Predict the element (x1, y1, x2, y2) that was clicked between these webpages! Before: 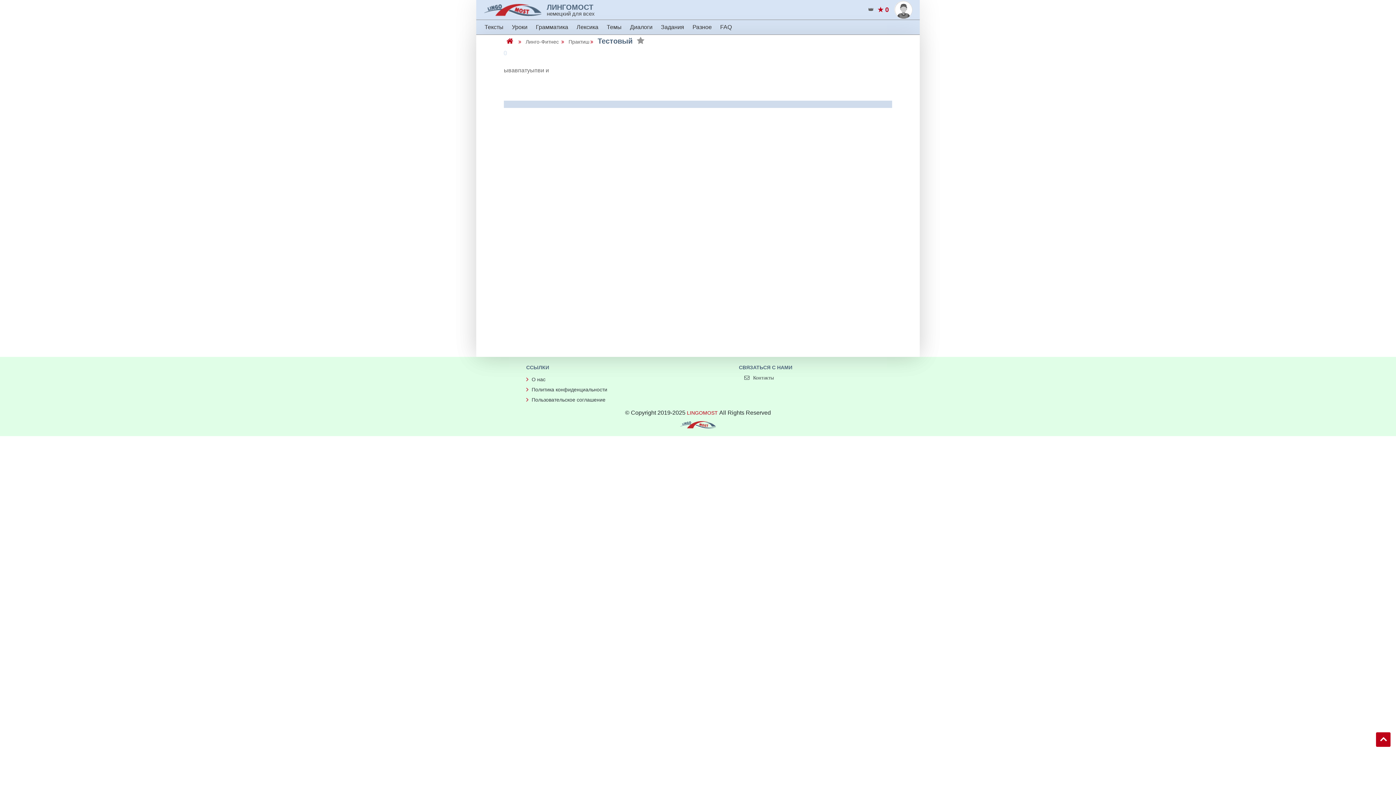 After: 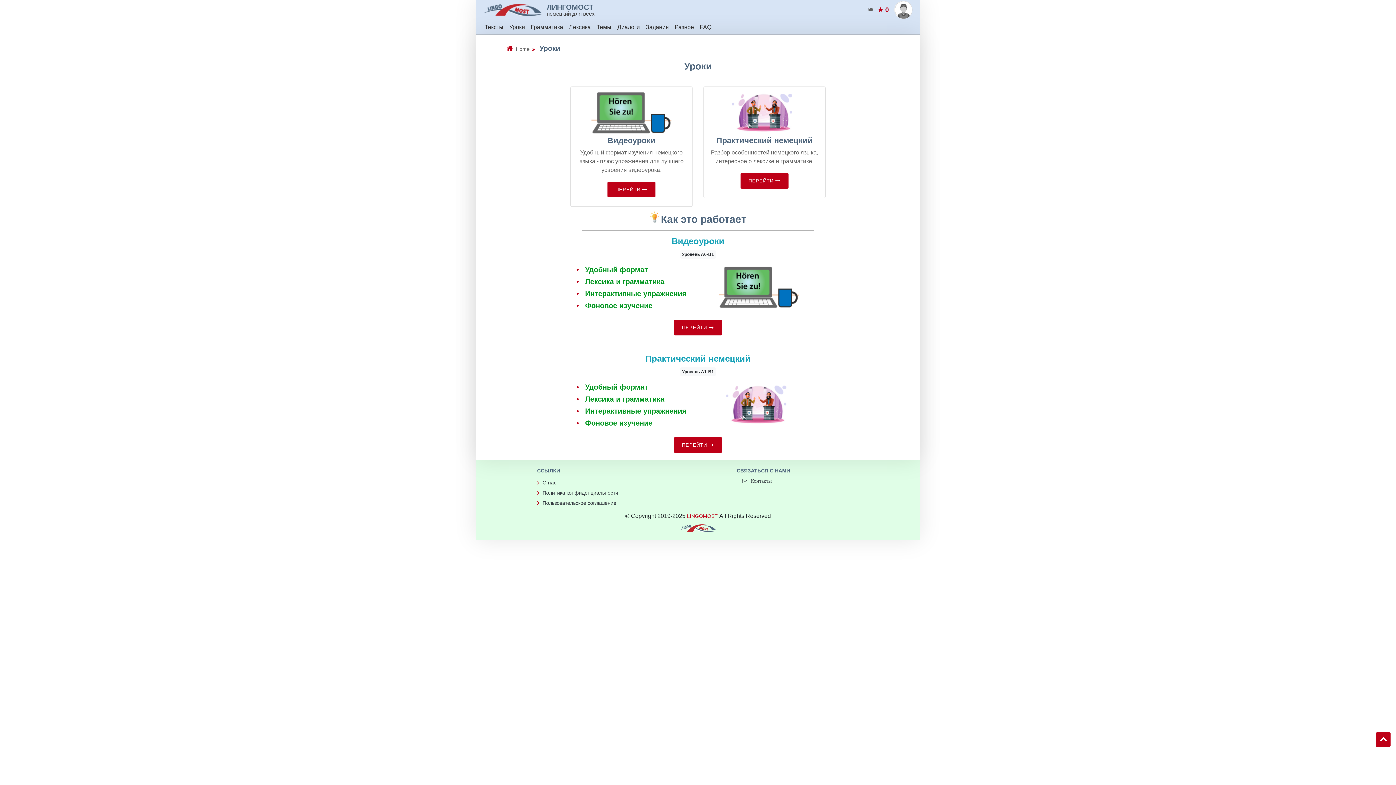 Action: bbox: (509, 20, 530, 34) label: Уроки